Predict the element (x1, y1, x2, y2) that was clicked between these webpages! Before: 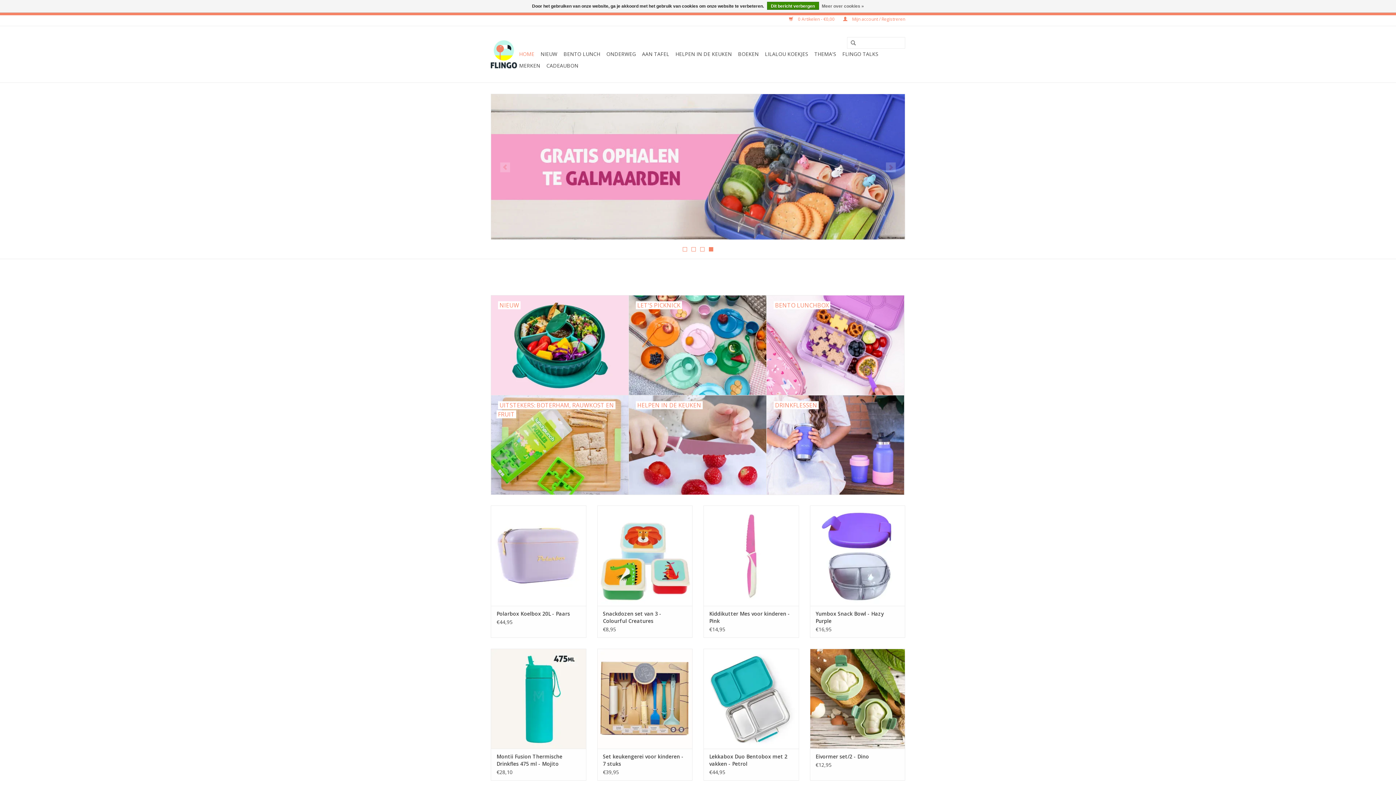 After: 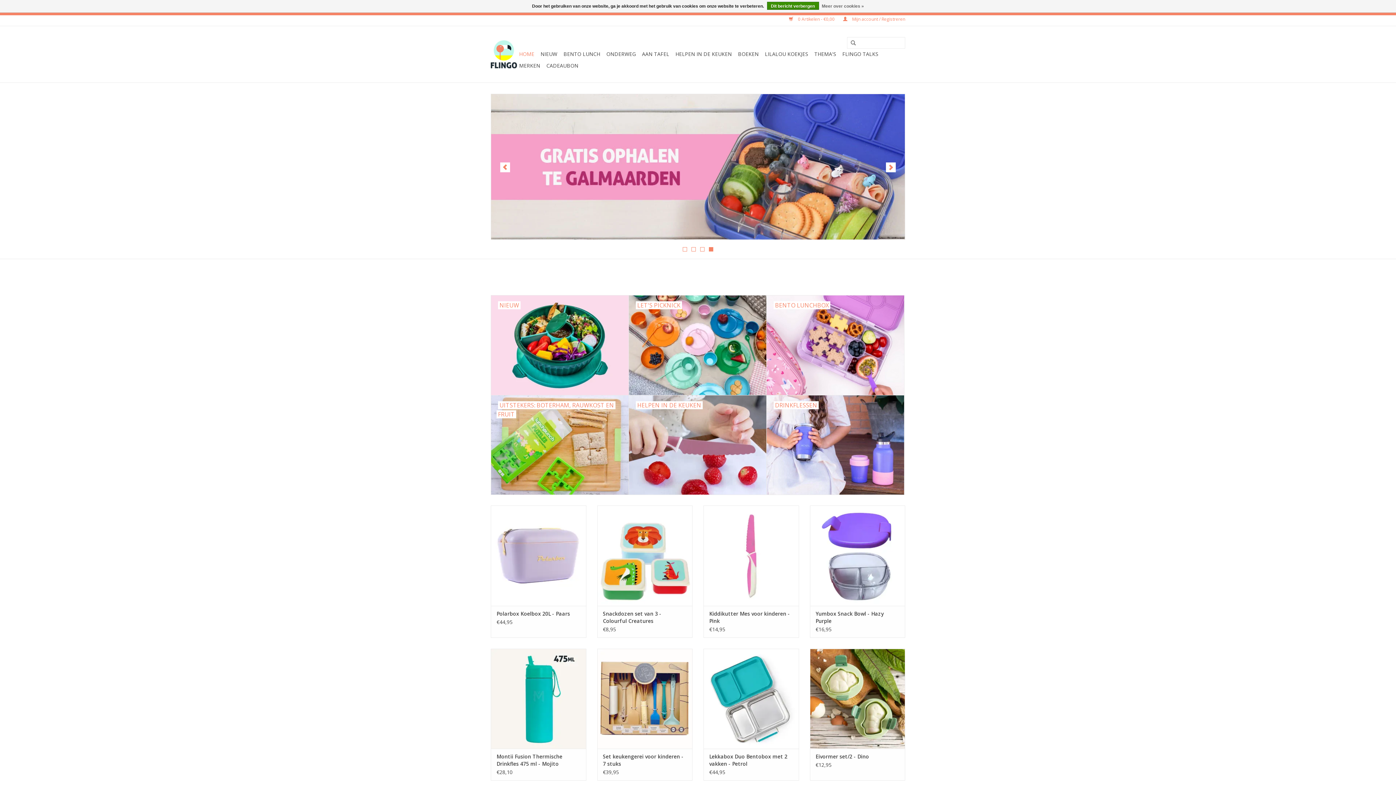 Action: bbox: (886, 162, 896, 172)